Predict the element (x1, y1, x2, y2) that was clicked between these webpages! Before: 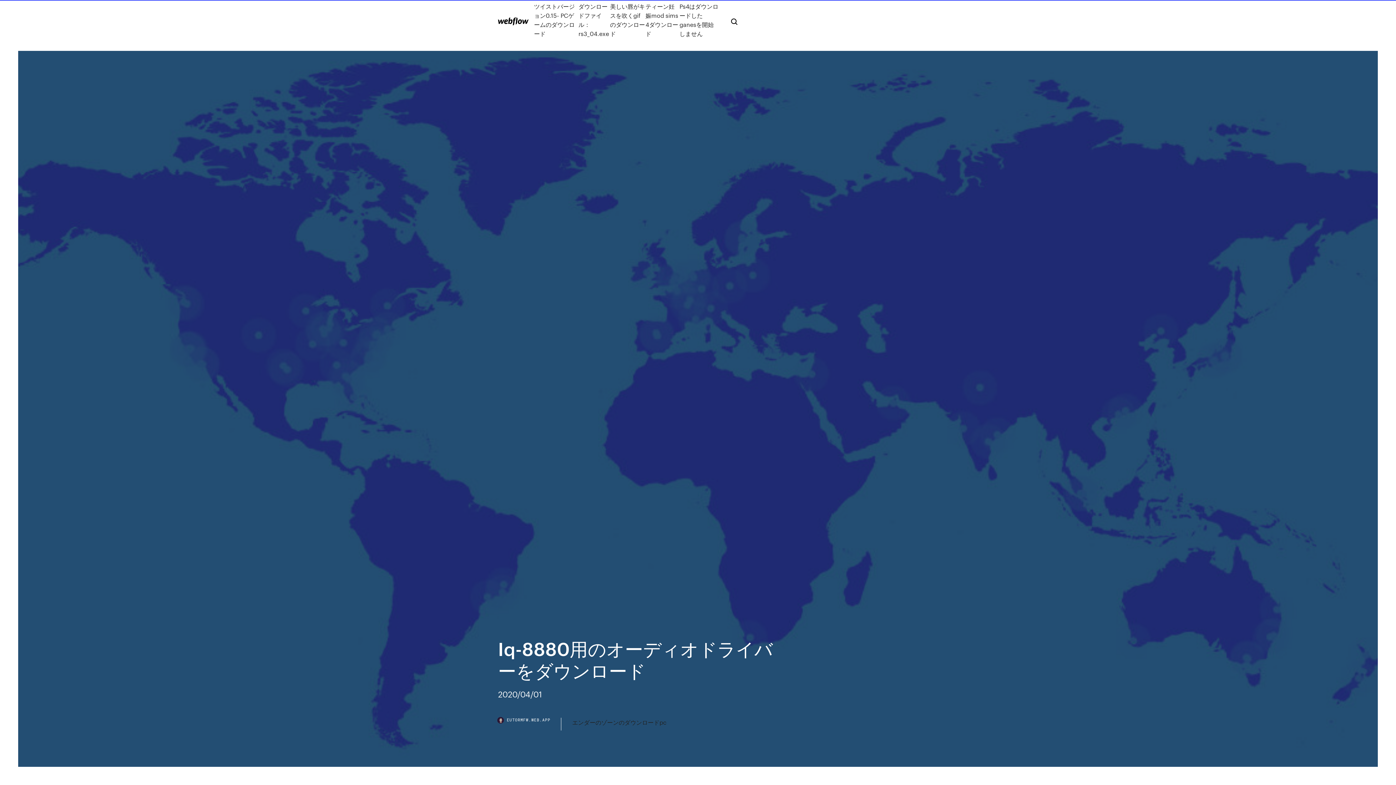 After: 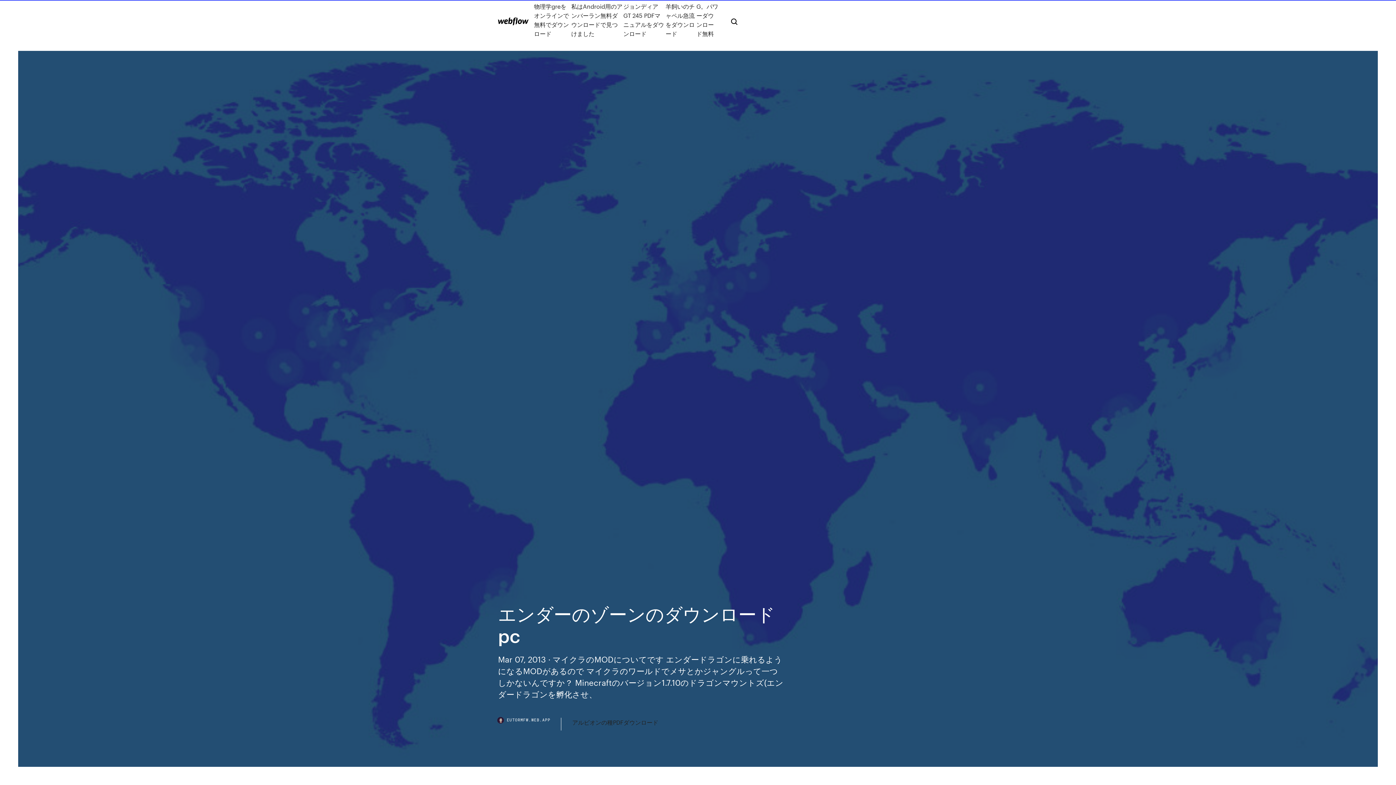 Action: bbox: (572, 718, 666, 727) label: エンダーのゾーンのダウンロードpc